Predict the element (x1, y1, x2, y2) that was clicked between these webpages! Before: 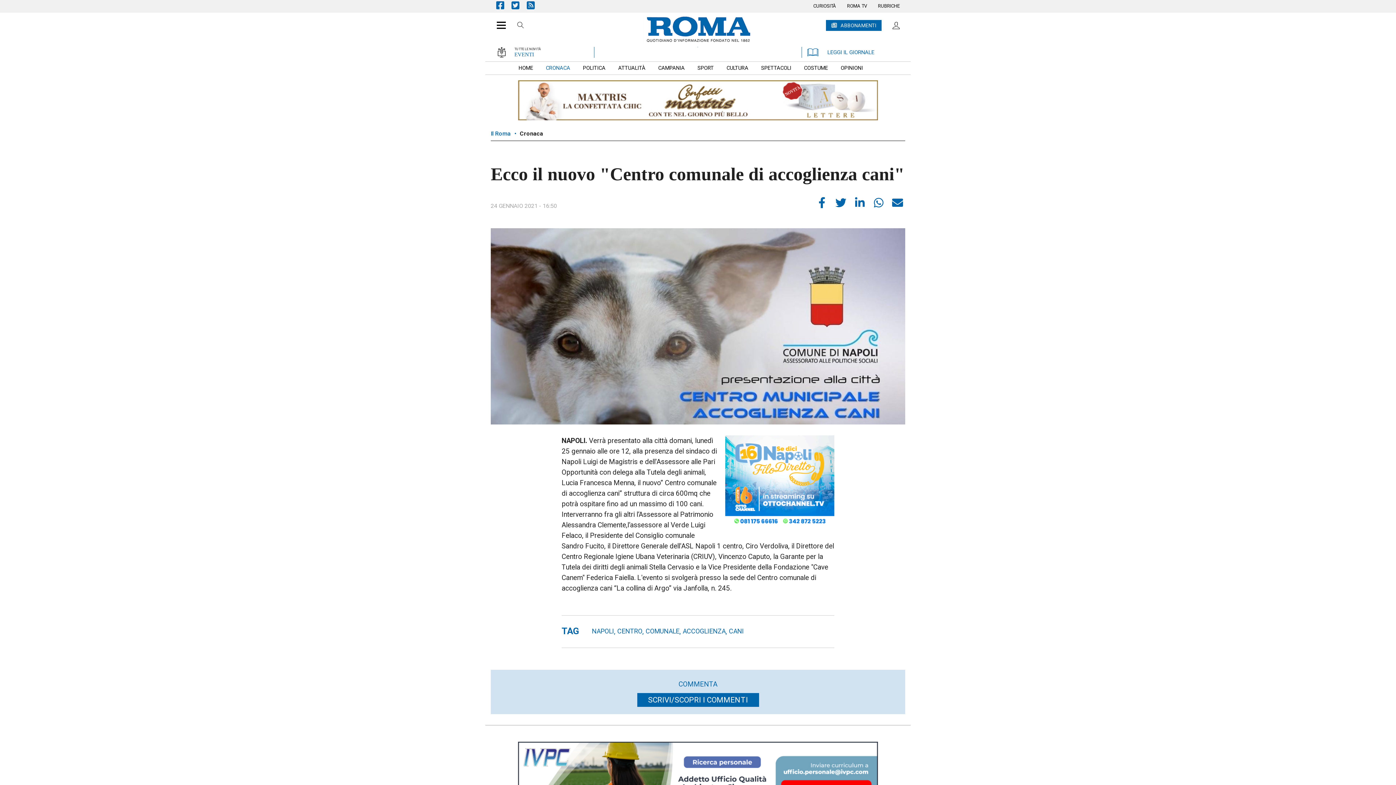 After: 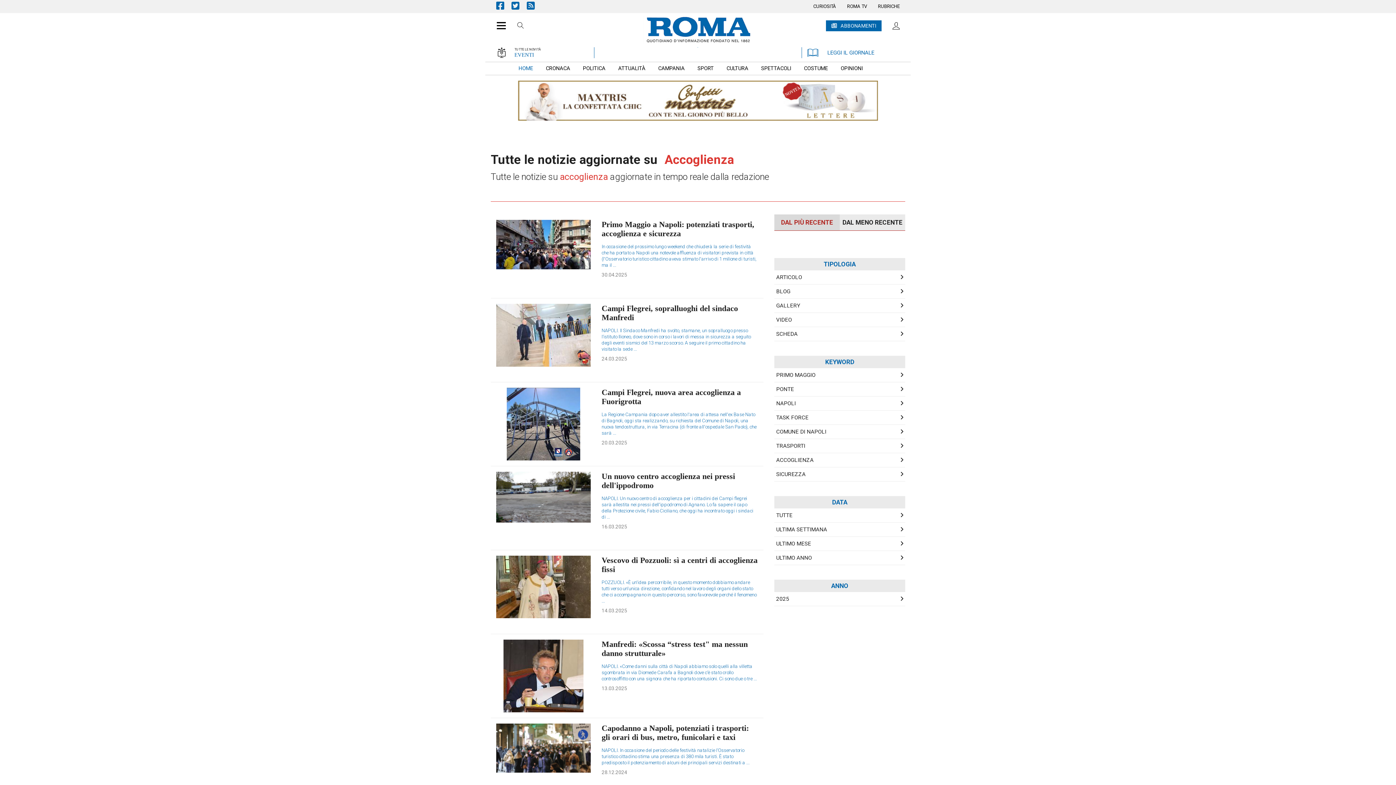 Action: label: ACCOGLIENZA bbox: (682, 626, 725, 635)